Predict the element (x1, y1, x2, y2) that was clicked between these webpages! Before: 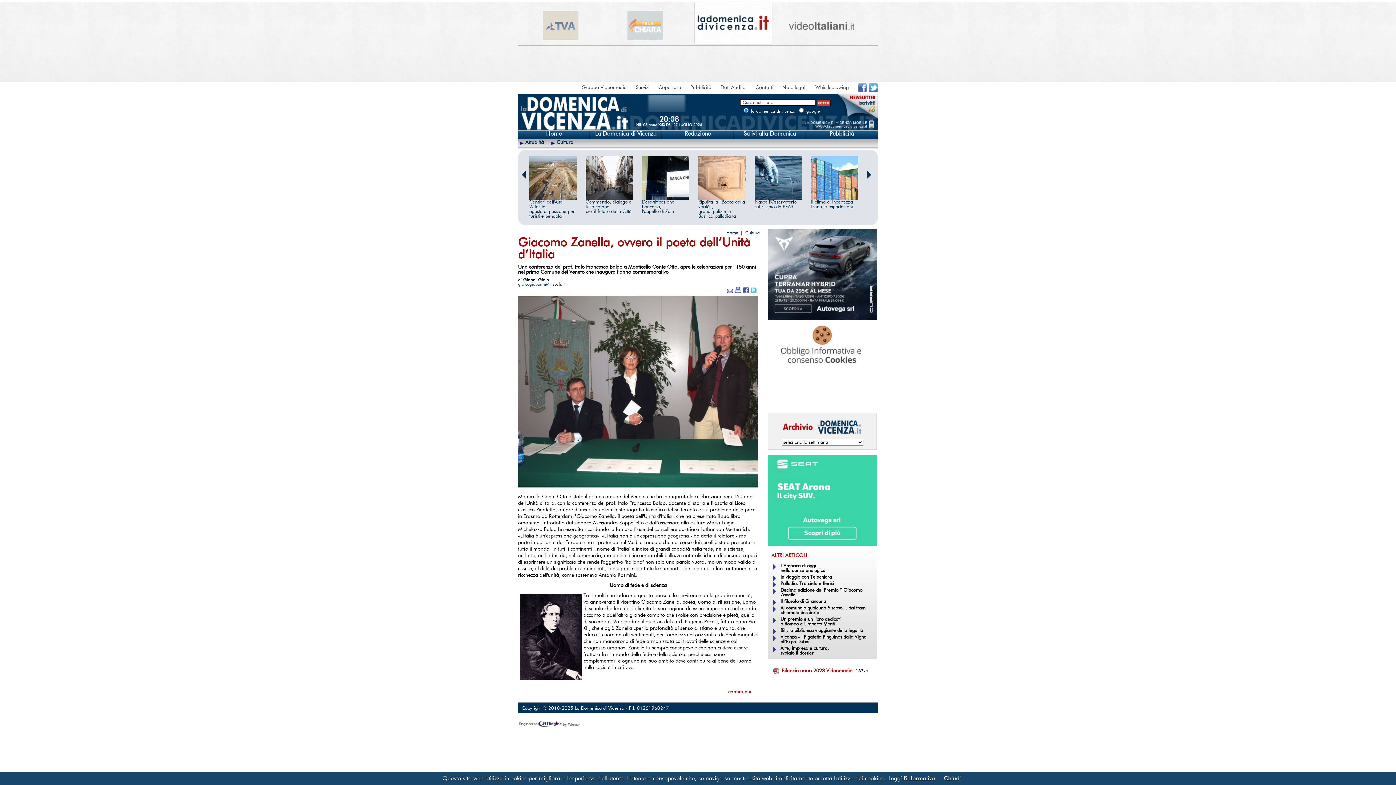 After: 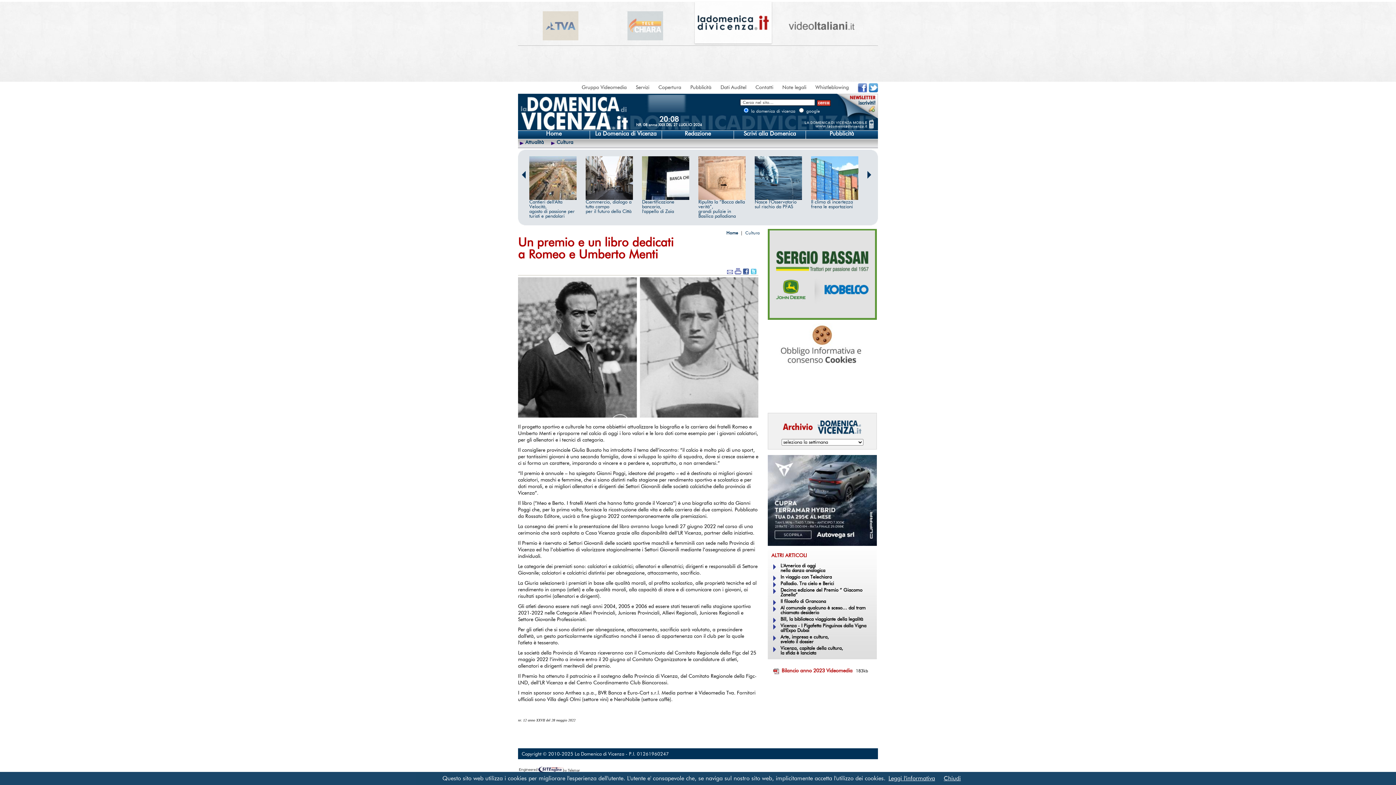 Action: bbox: (780, 617, 840, 626) label: Un premio e un libro dedicati
a Romeo e Umberto Menti